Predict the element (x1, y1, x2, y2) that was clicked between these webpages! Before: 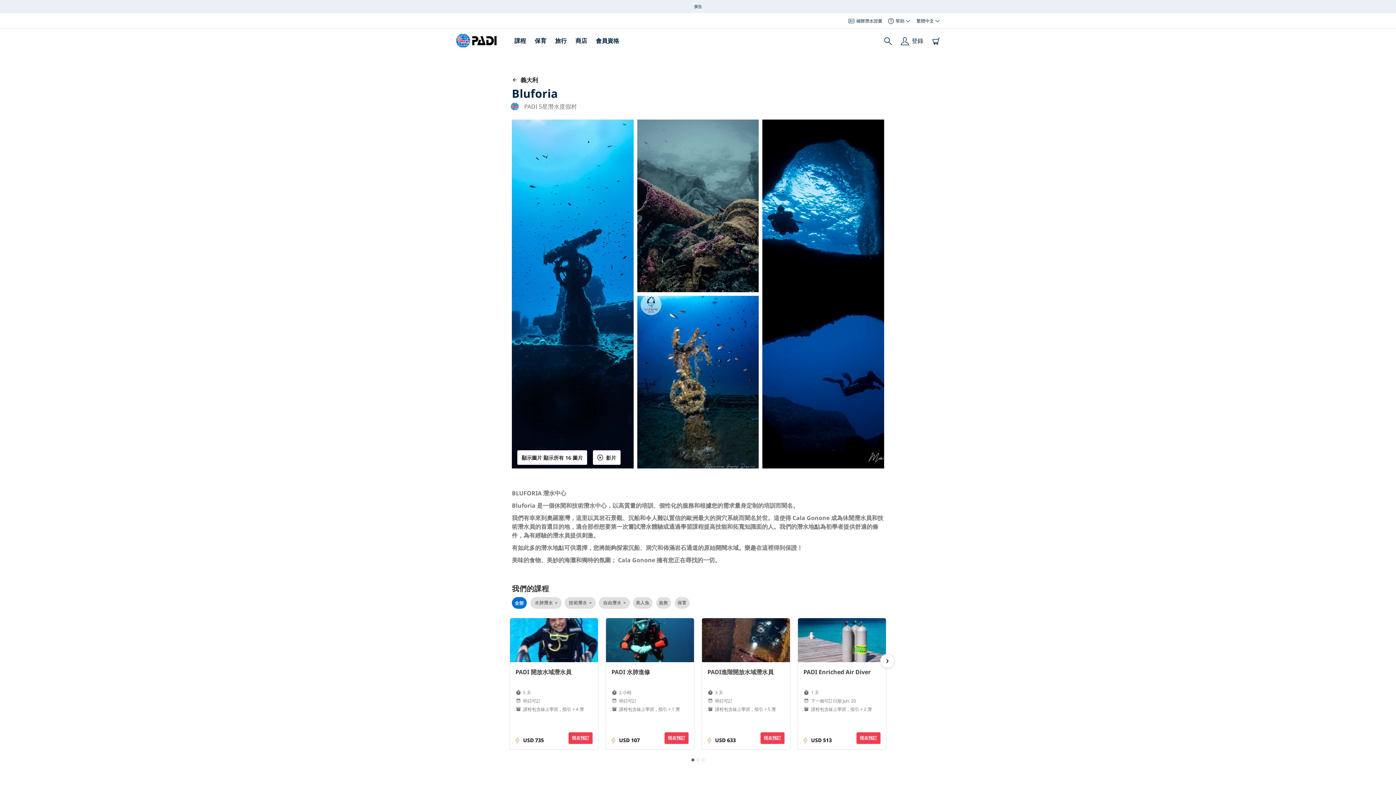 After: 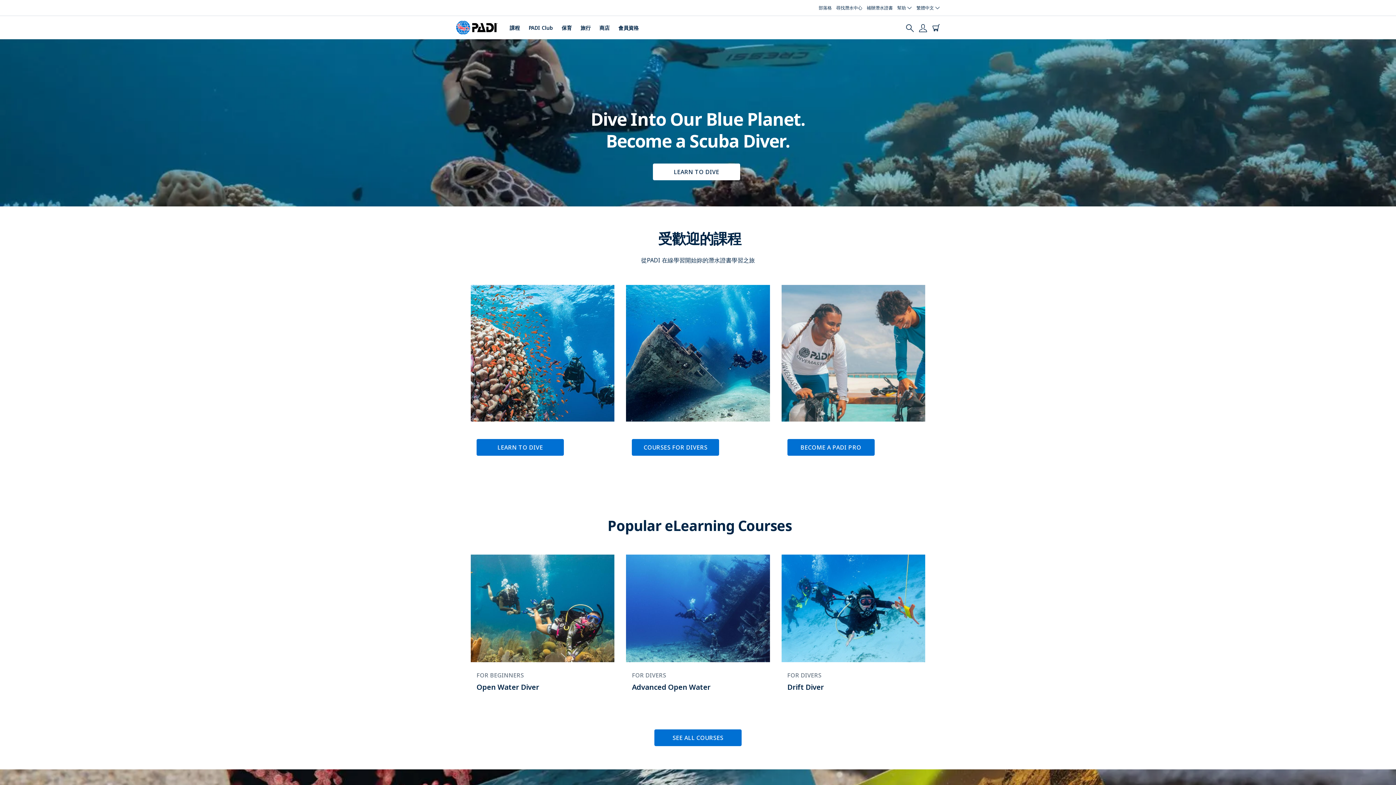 Action: bbox: (456, 33, 498, 48)